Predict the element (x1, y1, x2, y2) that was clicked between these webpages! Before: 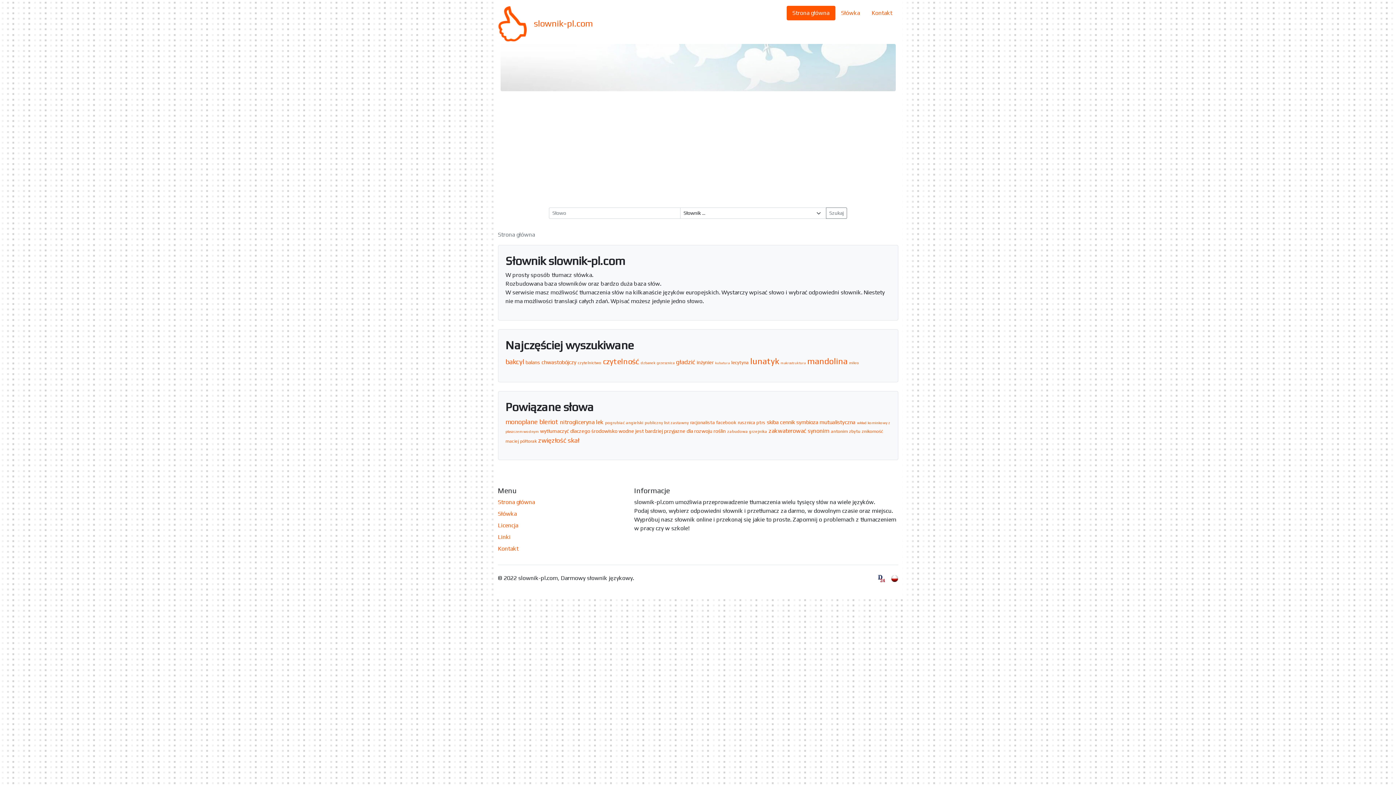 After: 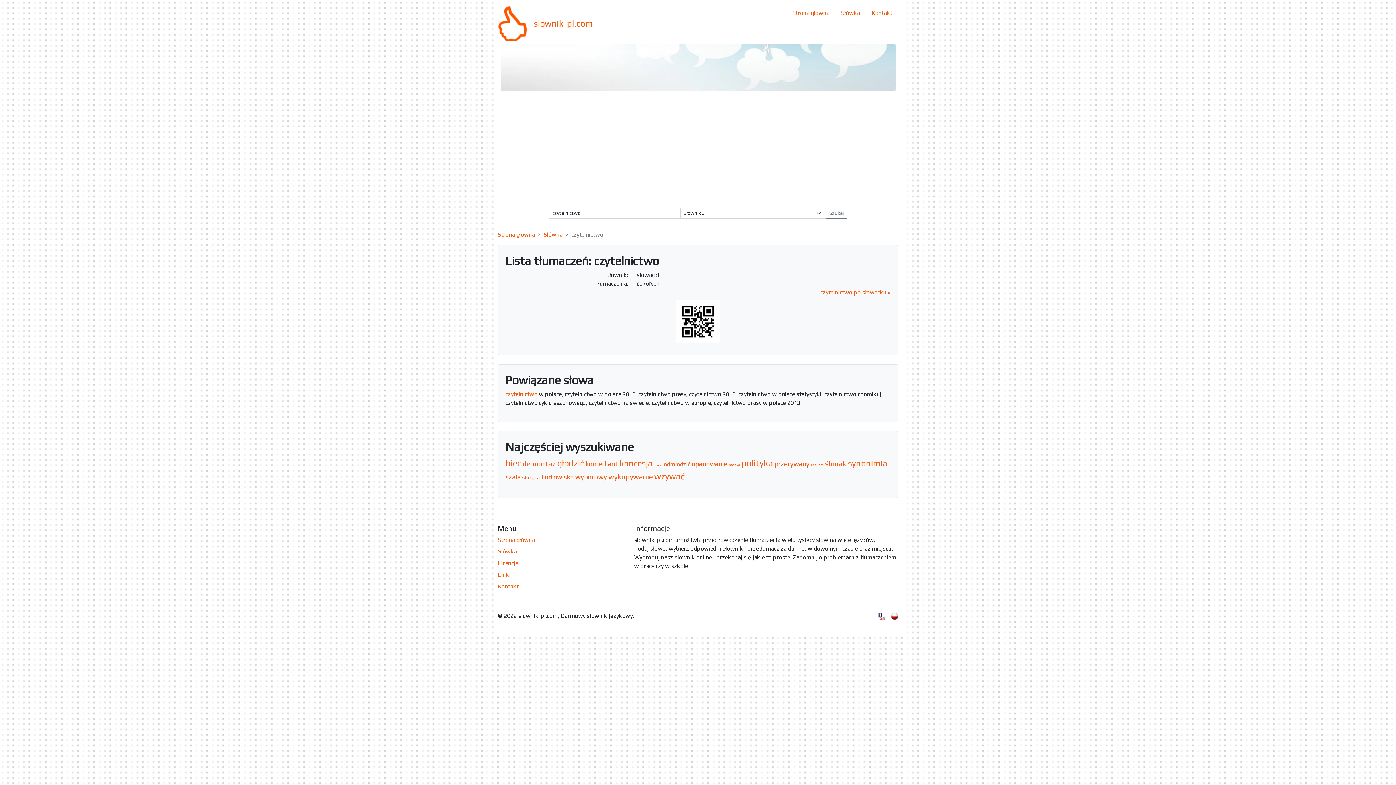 Action: label: czytelnictwo bbox: (578, 360, 601, 365)